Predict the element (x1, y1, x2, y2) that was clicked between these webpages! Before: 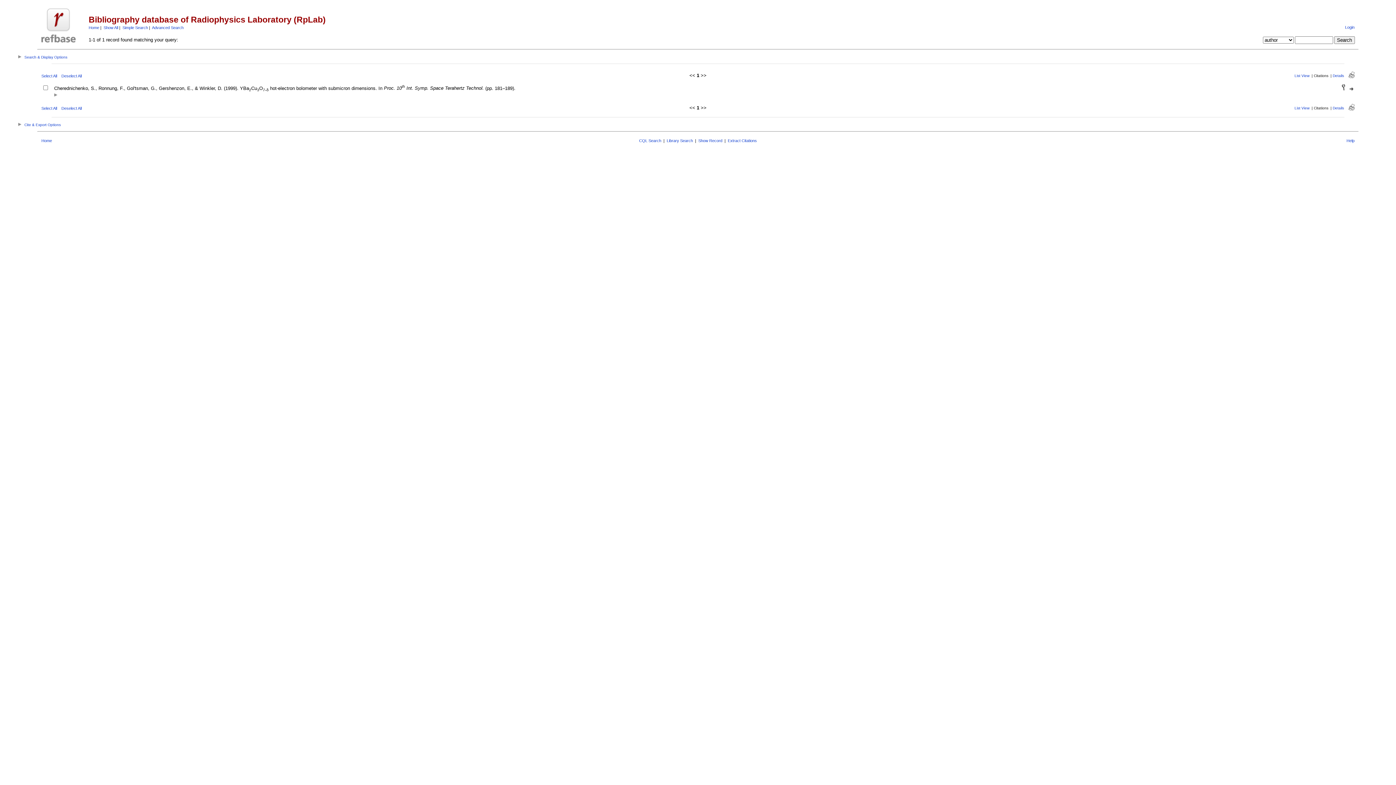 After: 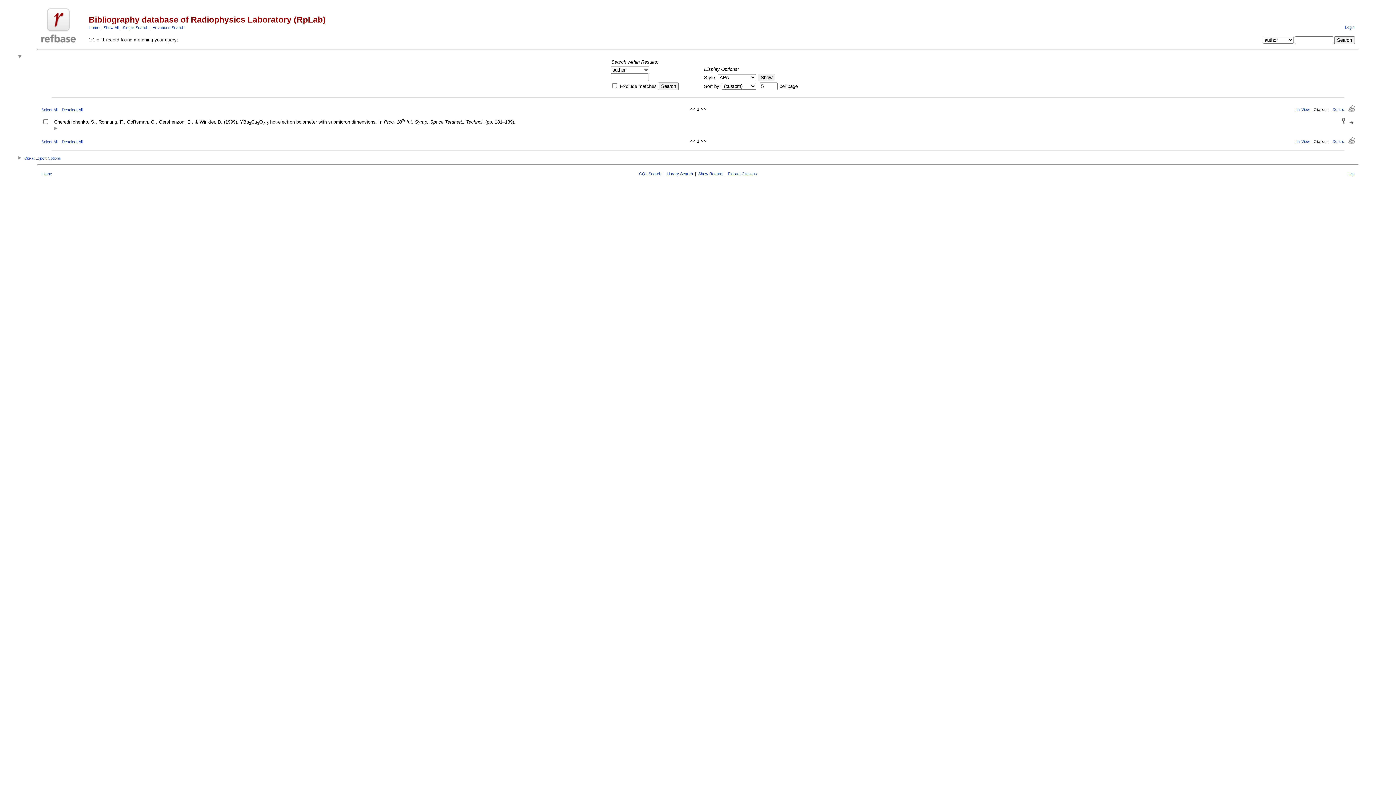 Action: bbox: (18, 55, 67, 59) label:  Search & Display Options